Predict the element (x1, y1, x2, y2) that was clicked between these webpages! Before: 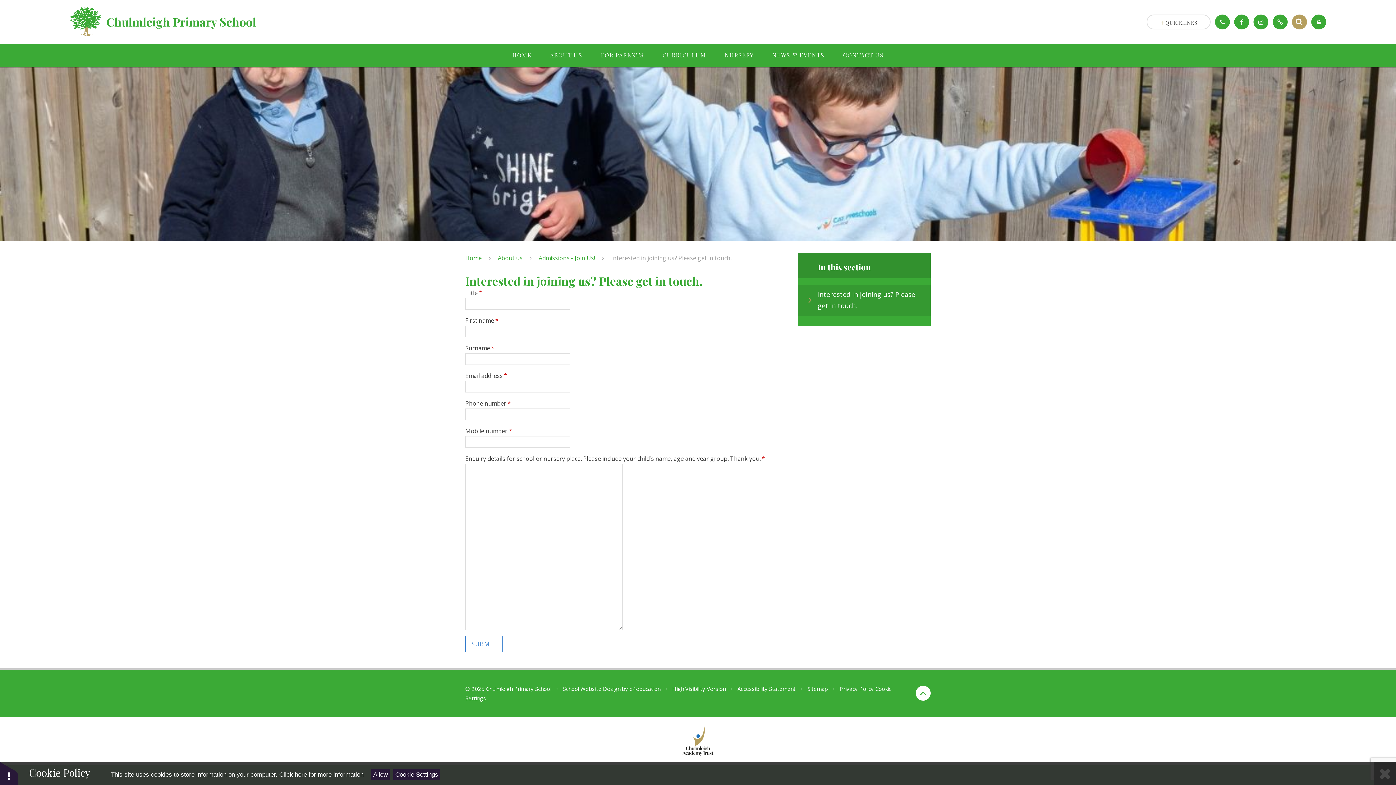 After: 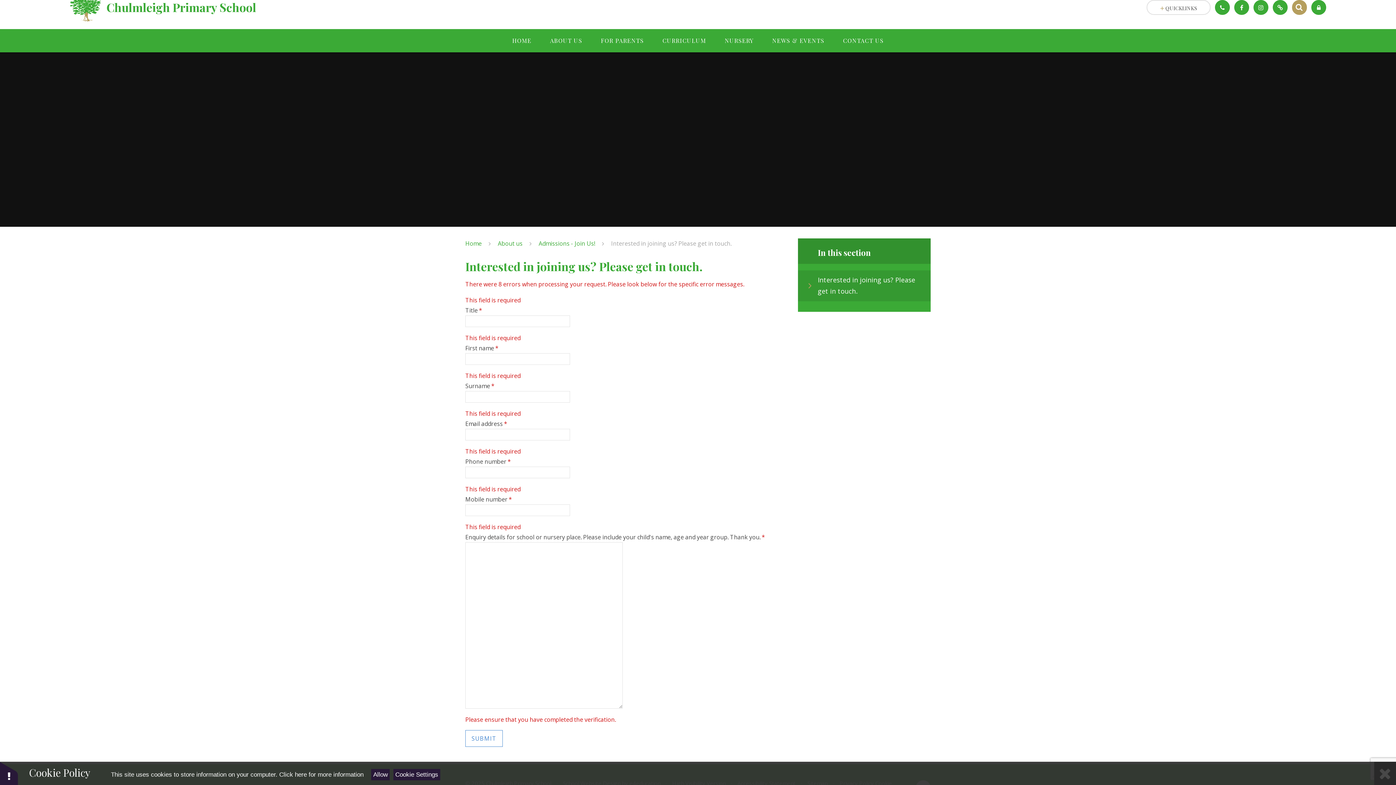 Action: label: SUBMIT bbox: (465, 635, 502, 652)